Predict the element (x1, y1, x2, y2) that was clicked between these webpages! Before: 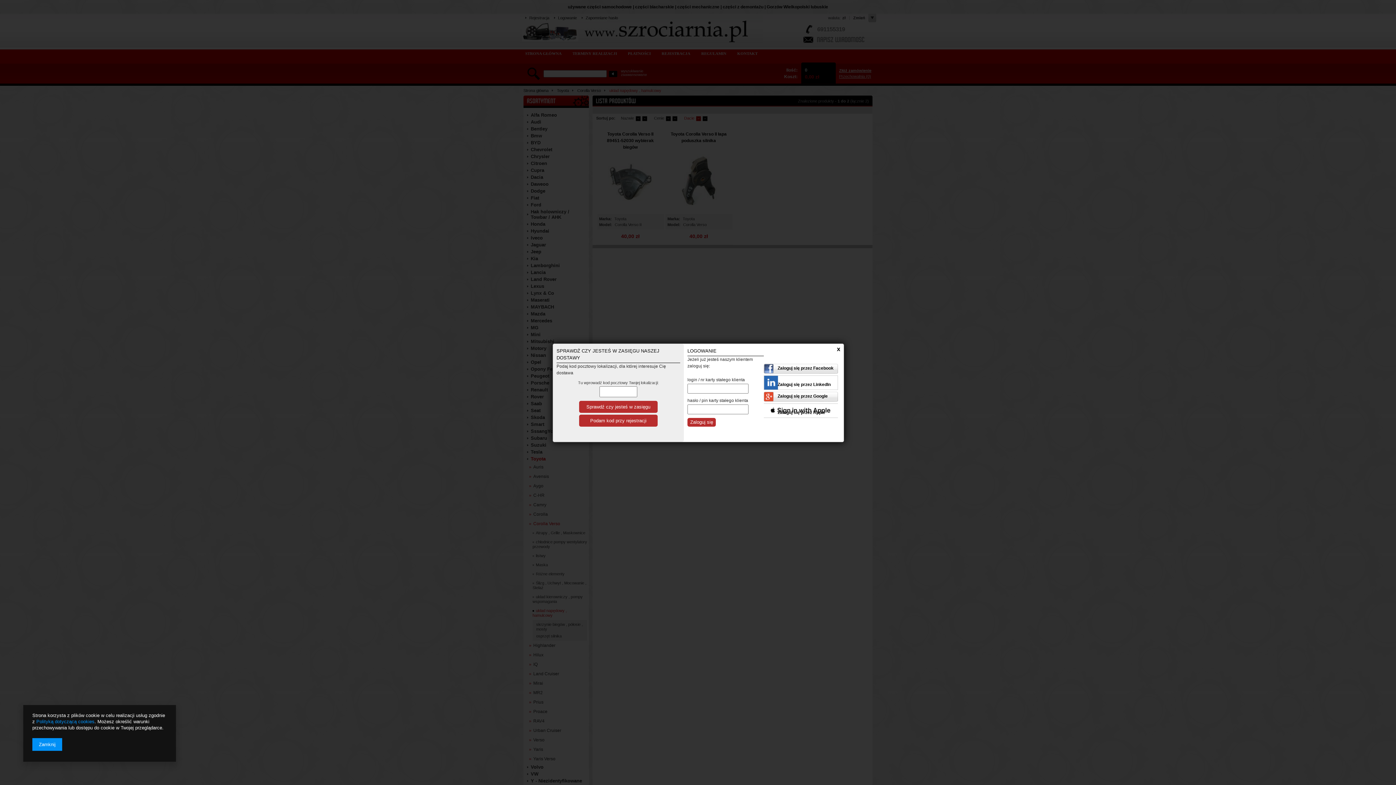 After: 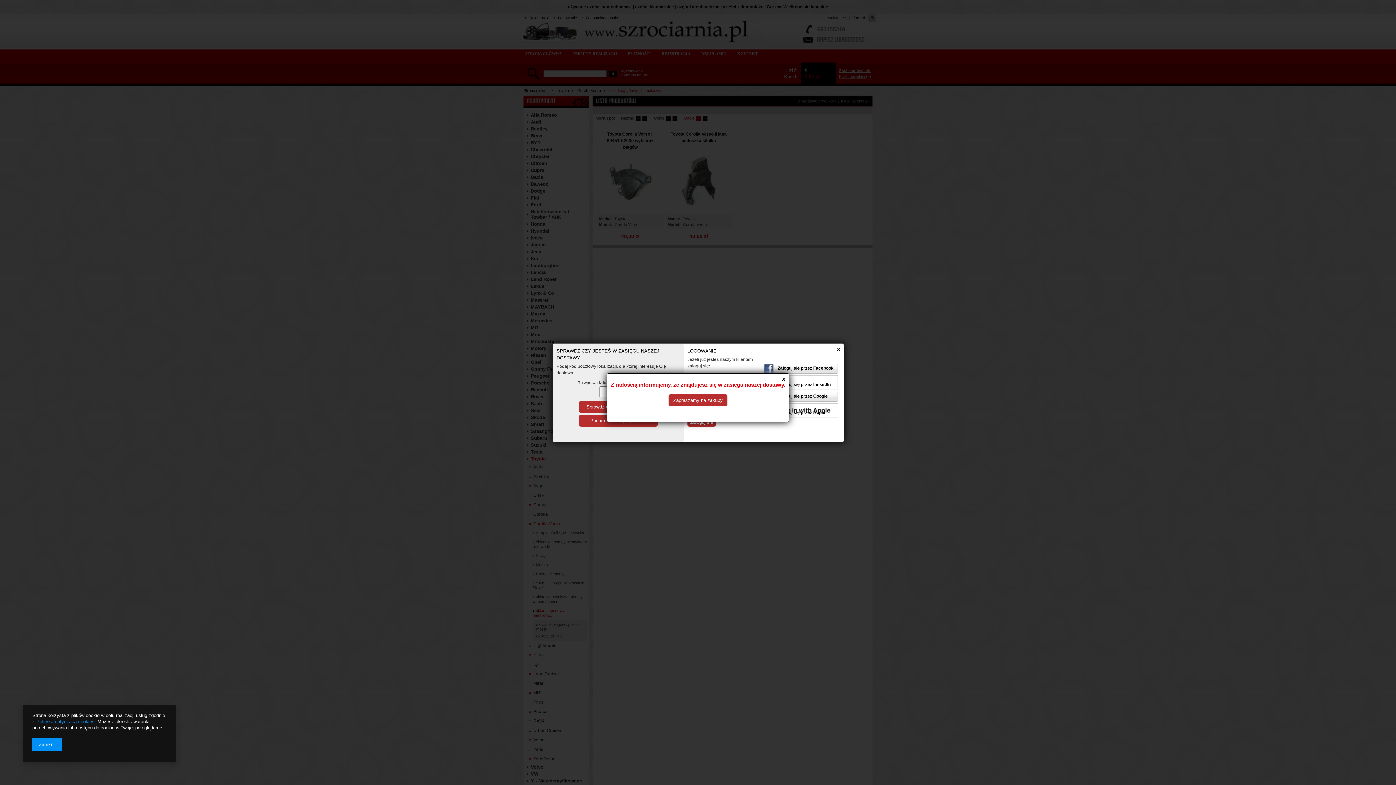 Action: label: Sprawdź czy jesteś w zasięgu bbox: (579, 401, 657, 413)